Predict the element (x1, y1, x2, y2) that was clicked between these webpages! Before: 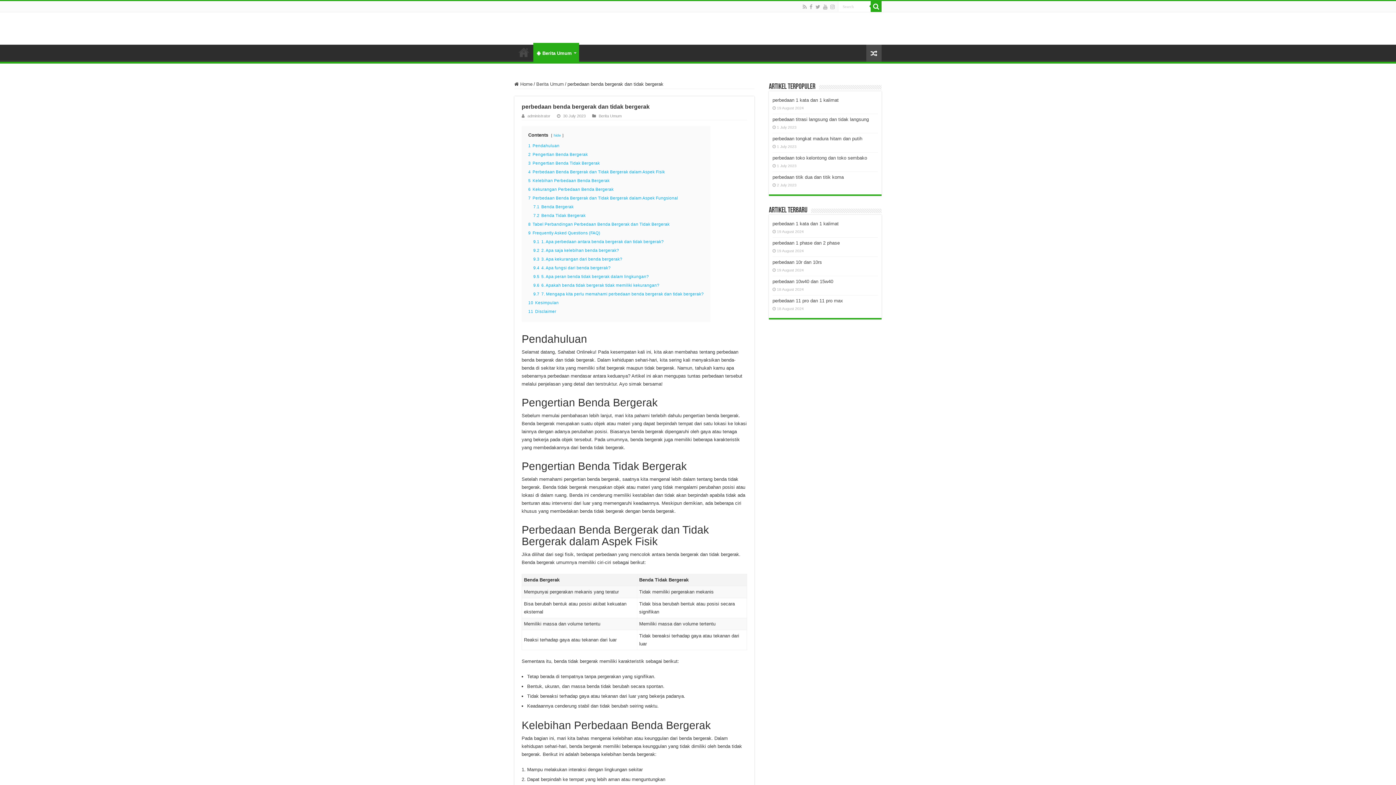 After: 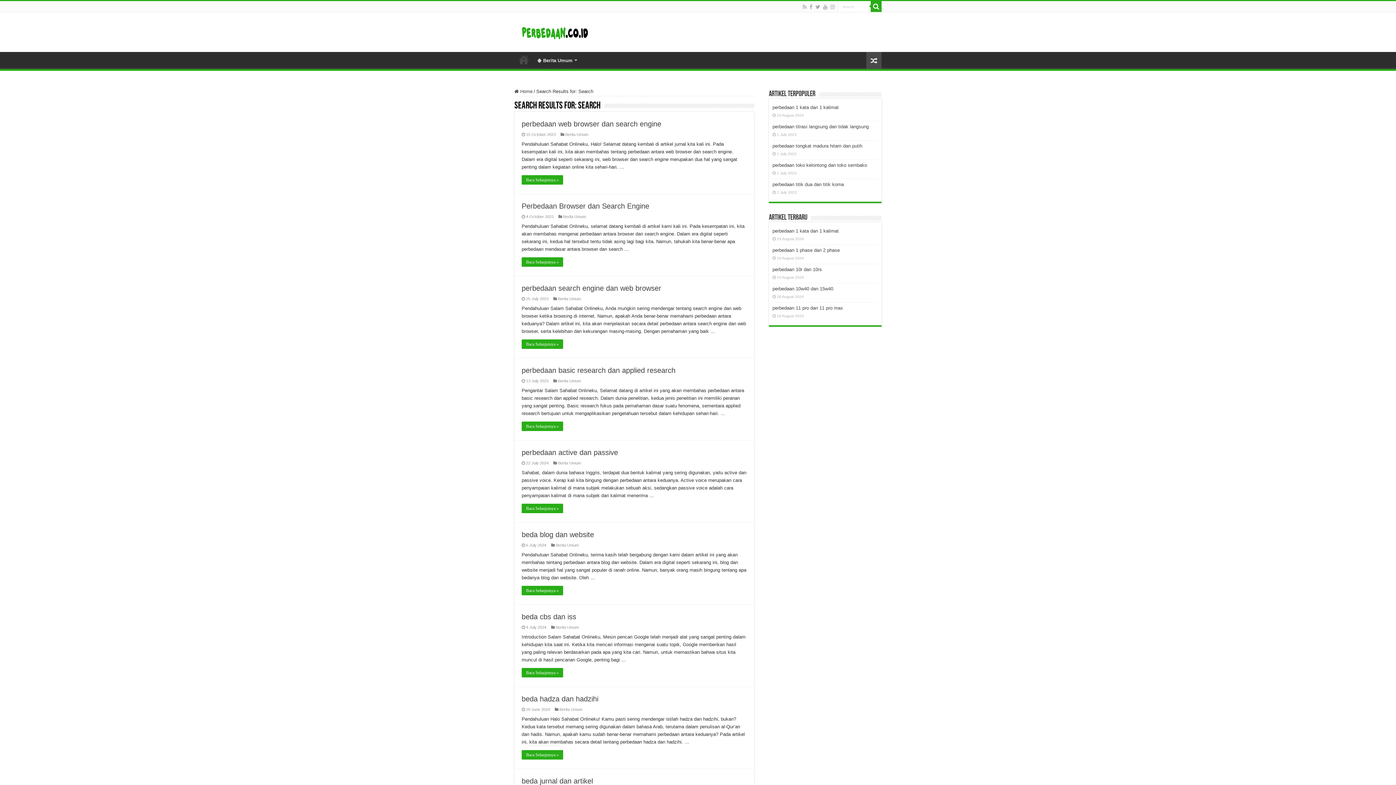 Action: bbox: (870, 1, 881, 12)